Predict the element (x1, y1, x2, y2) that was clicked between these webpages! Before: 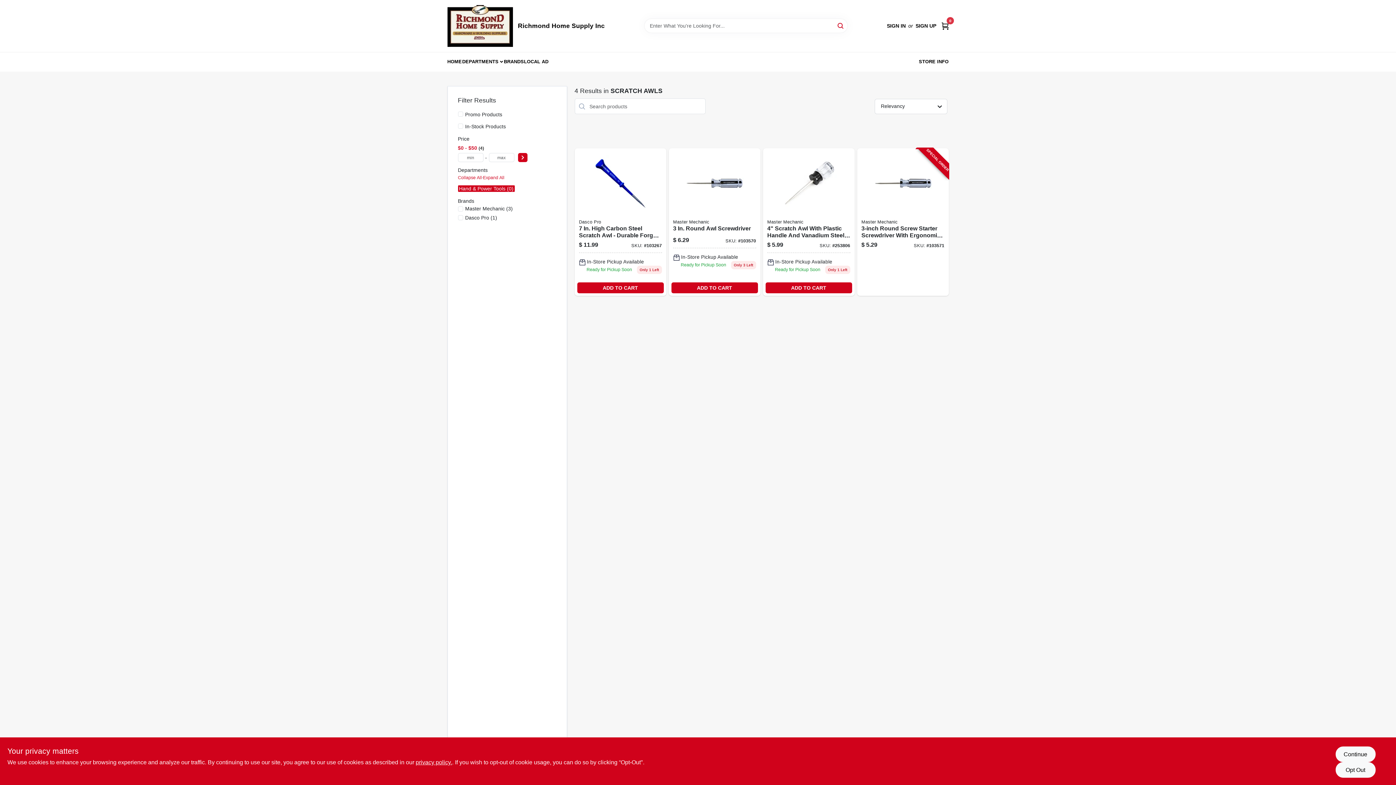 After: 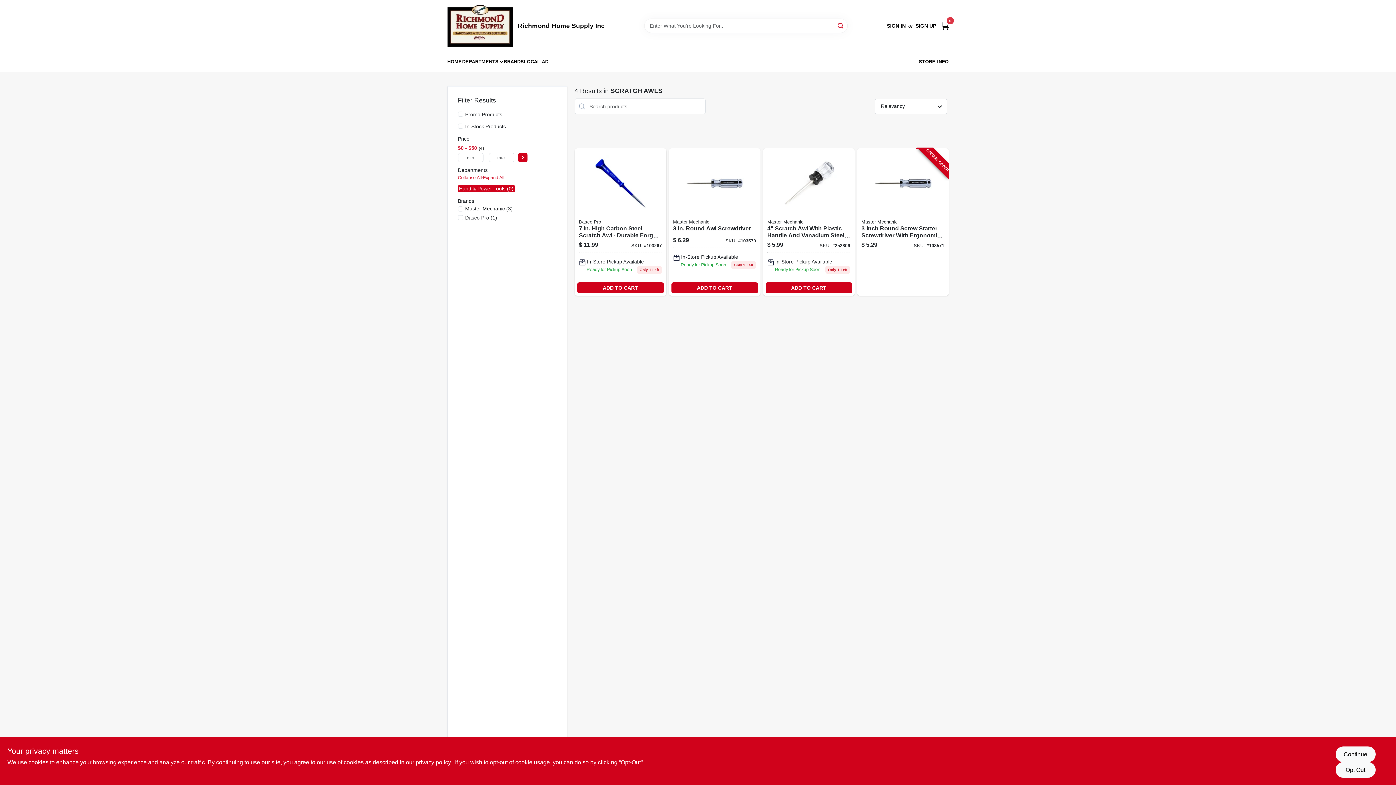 Action: label: ADD TO CART bbox: (765, 282, 852, 293)